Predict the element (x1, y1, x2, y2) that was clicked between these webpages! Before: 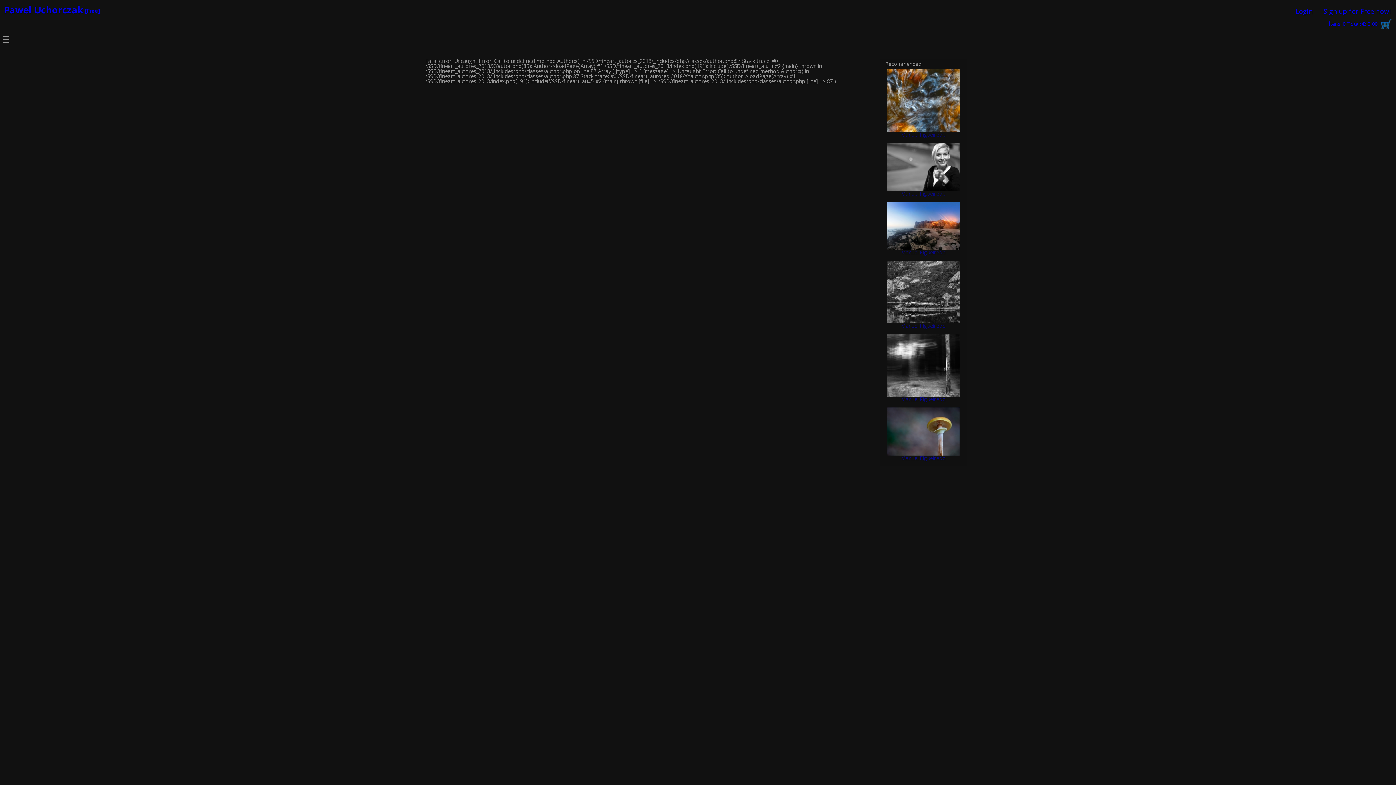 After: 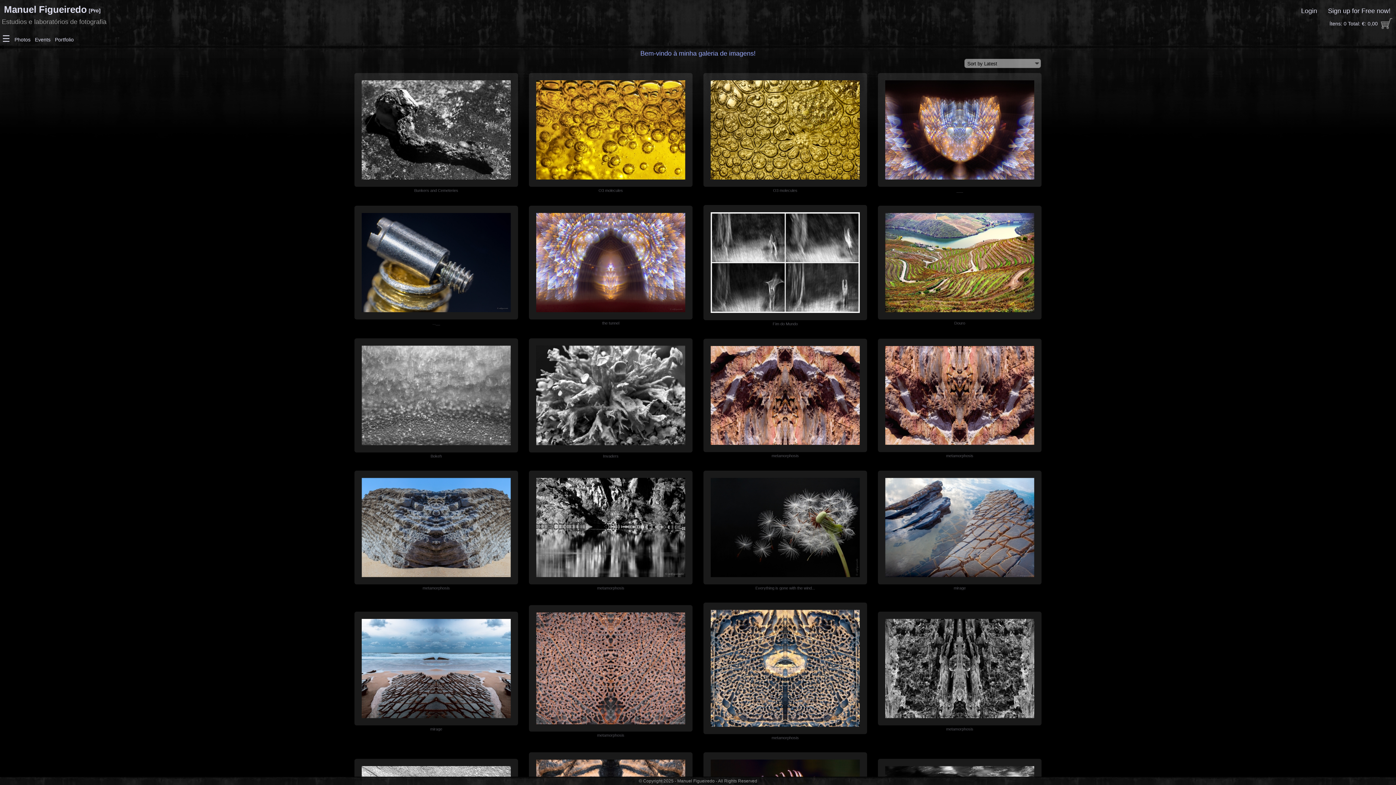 Action: bbox: (901, 396, 946, 402) label: Manuel Figueiredo